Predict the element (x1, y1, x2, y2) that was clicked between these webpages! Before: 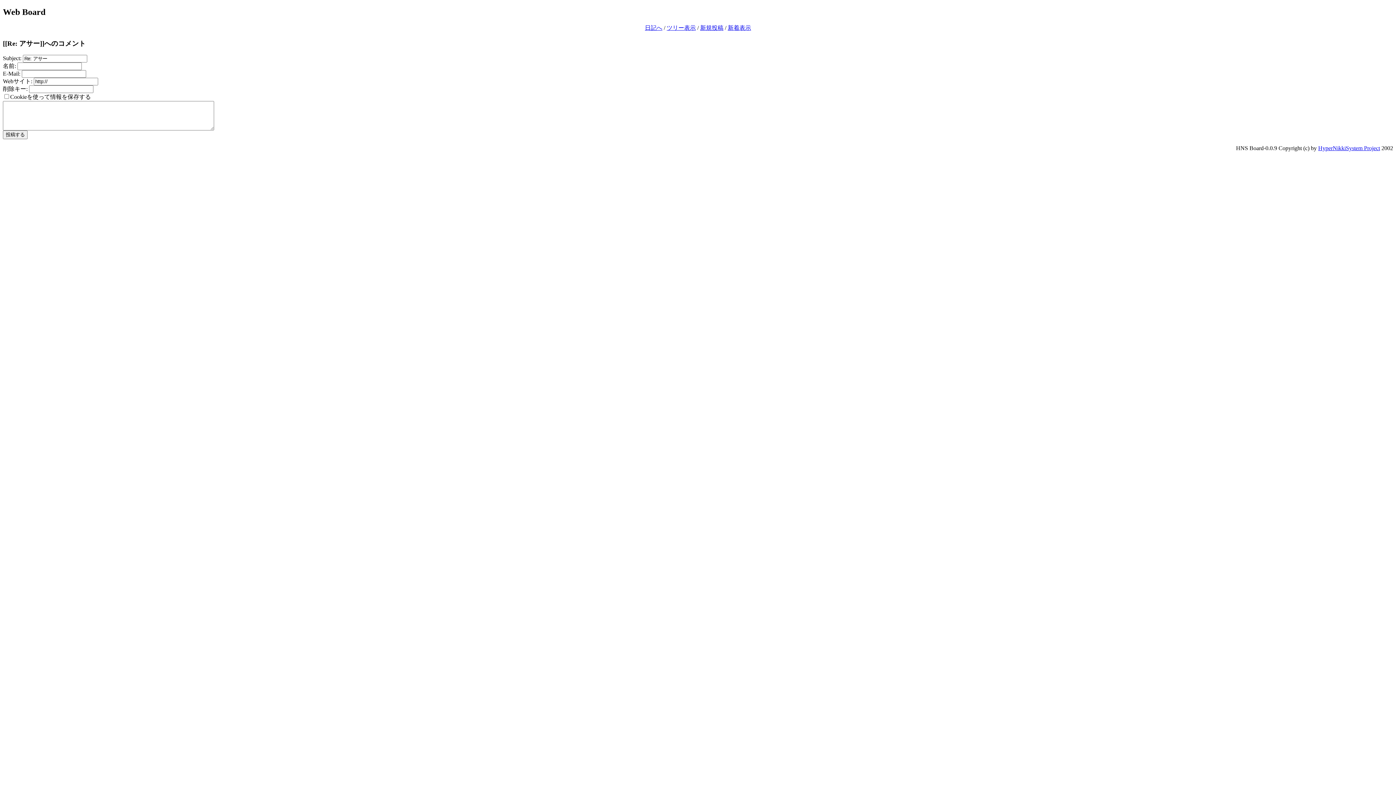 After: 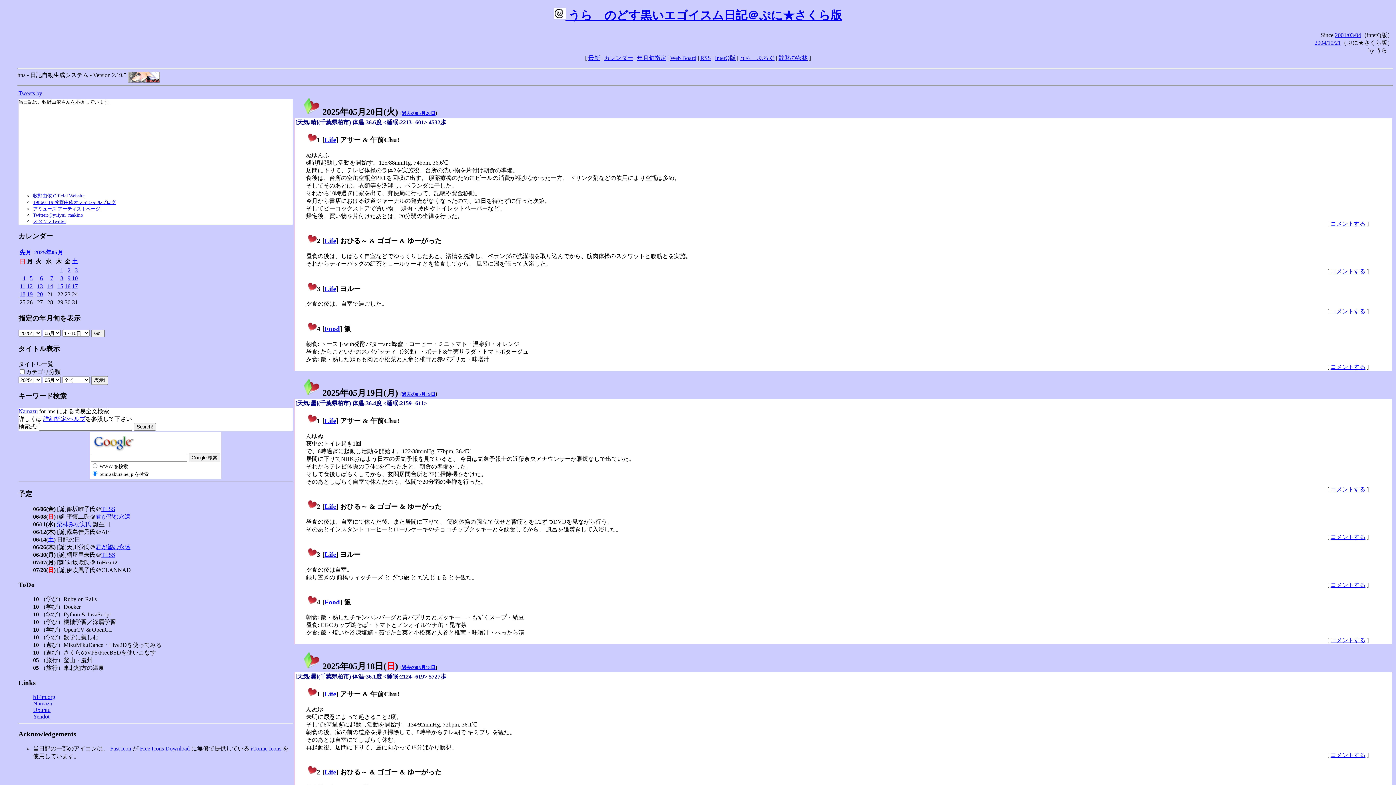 Action: bbox: (645, 24, 662, 30) label: 日記へ